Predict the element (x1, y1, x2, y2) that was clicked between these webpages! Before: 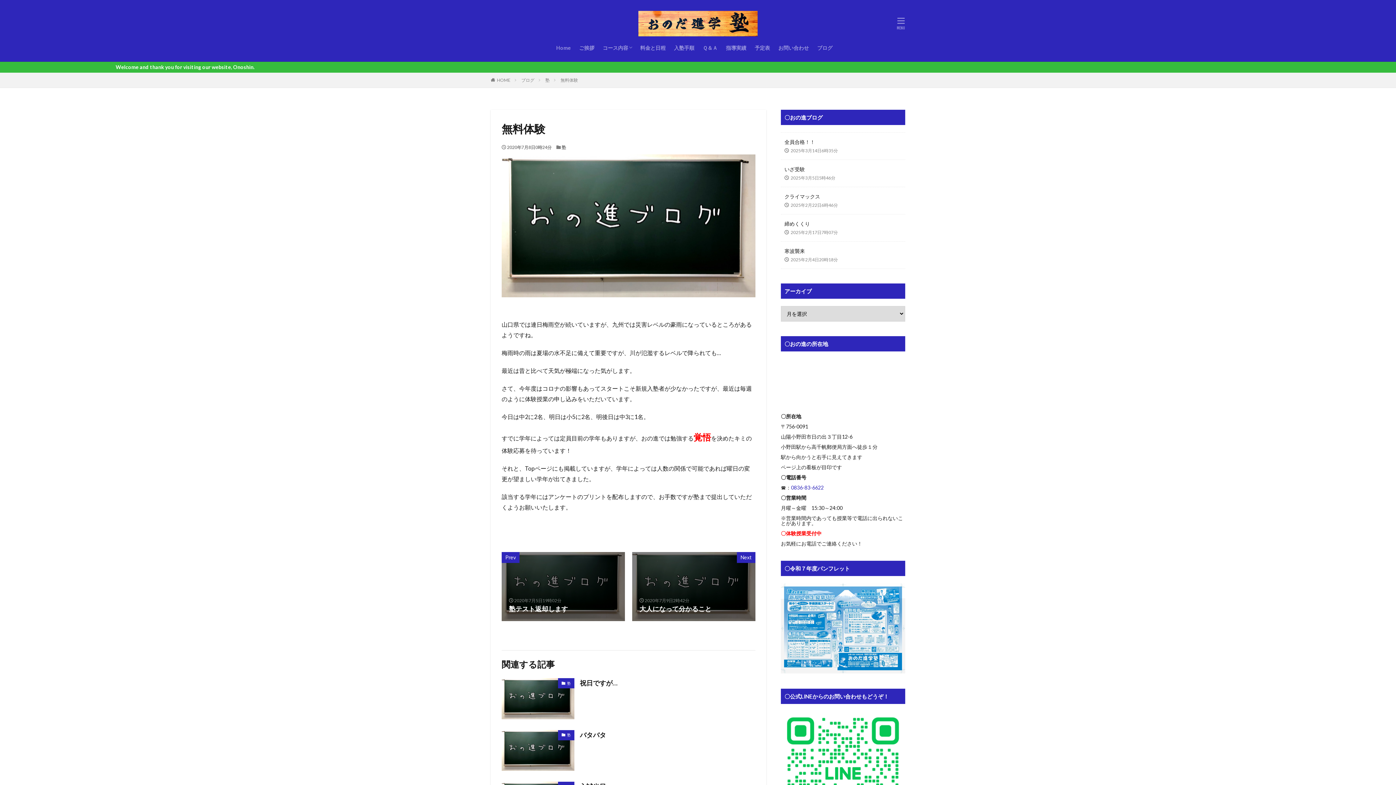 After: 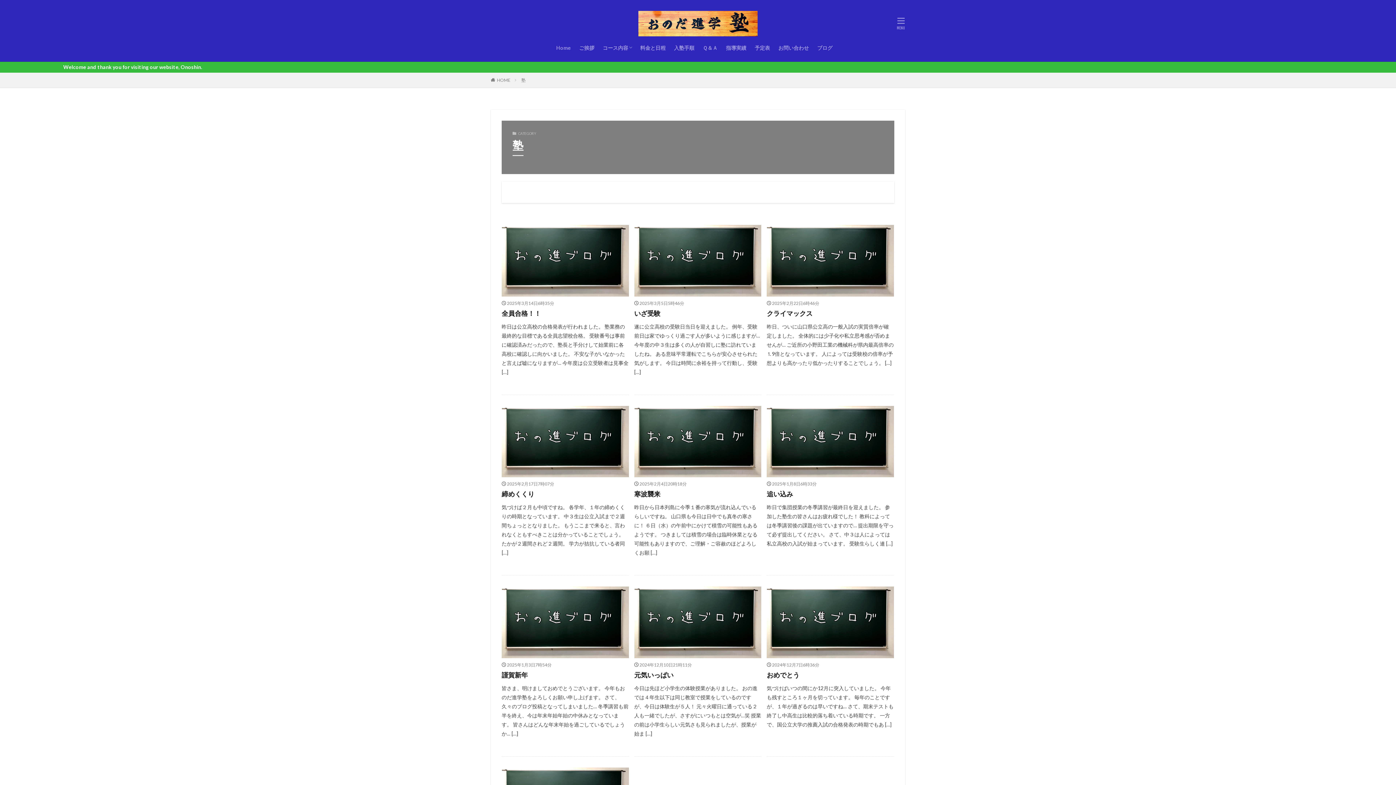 Action: label: 塾 bbox: (558, 678, 574, 688)